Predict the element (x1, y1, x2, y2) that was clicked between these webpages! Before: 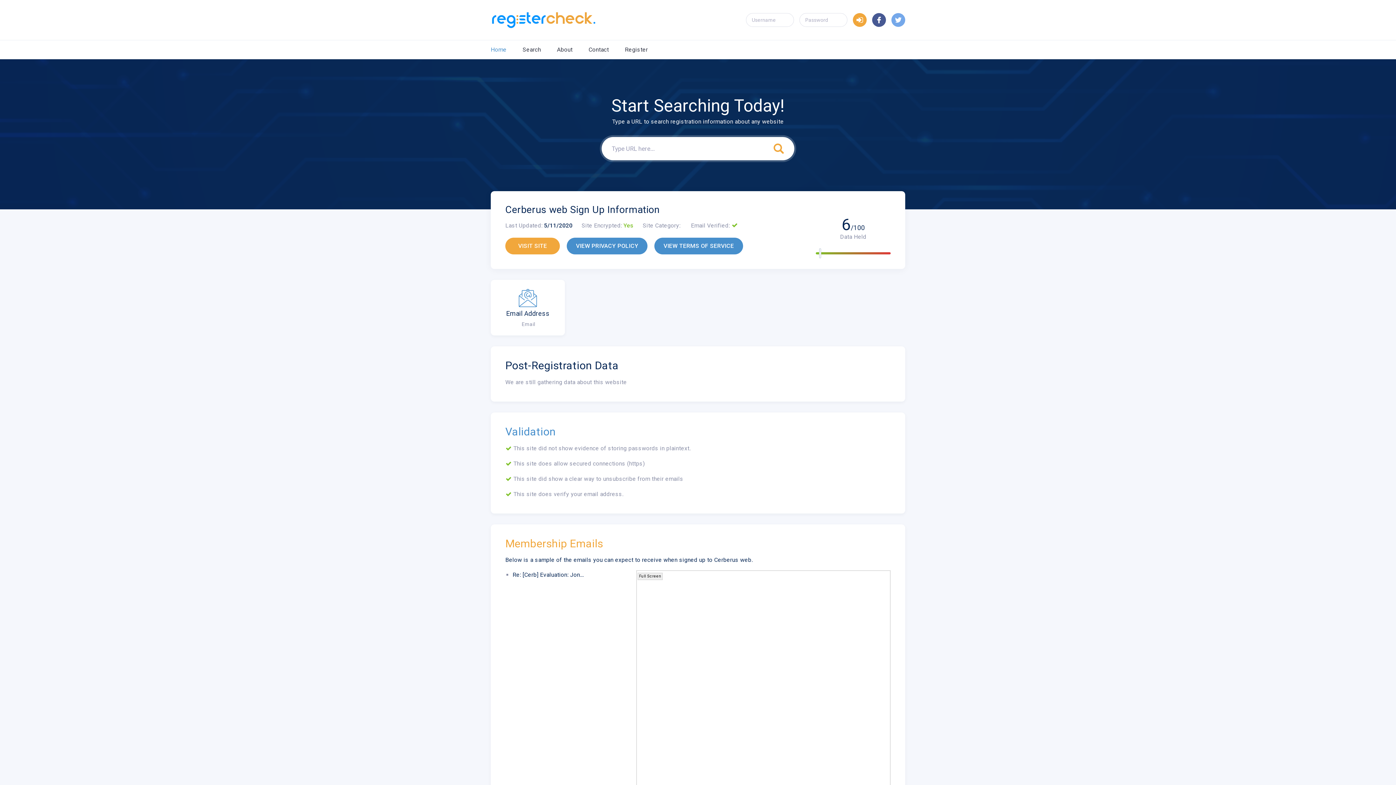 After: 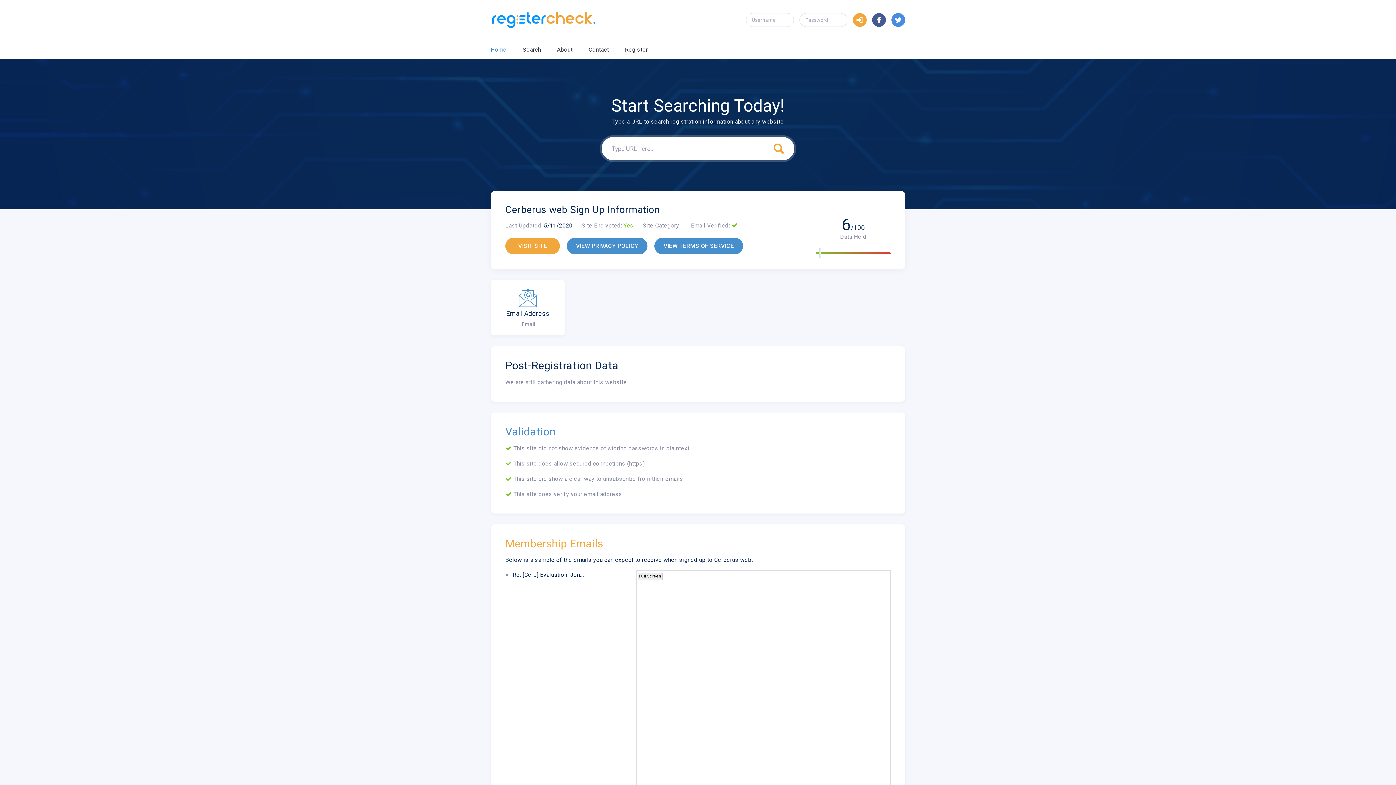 Action: bbox: (891, 13, 905, 26)